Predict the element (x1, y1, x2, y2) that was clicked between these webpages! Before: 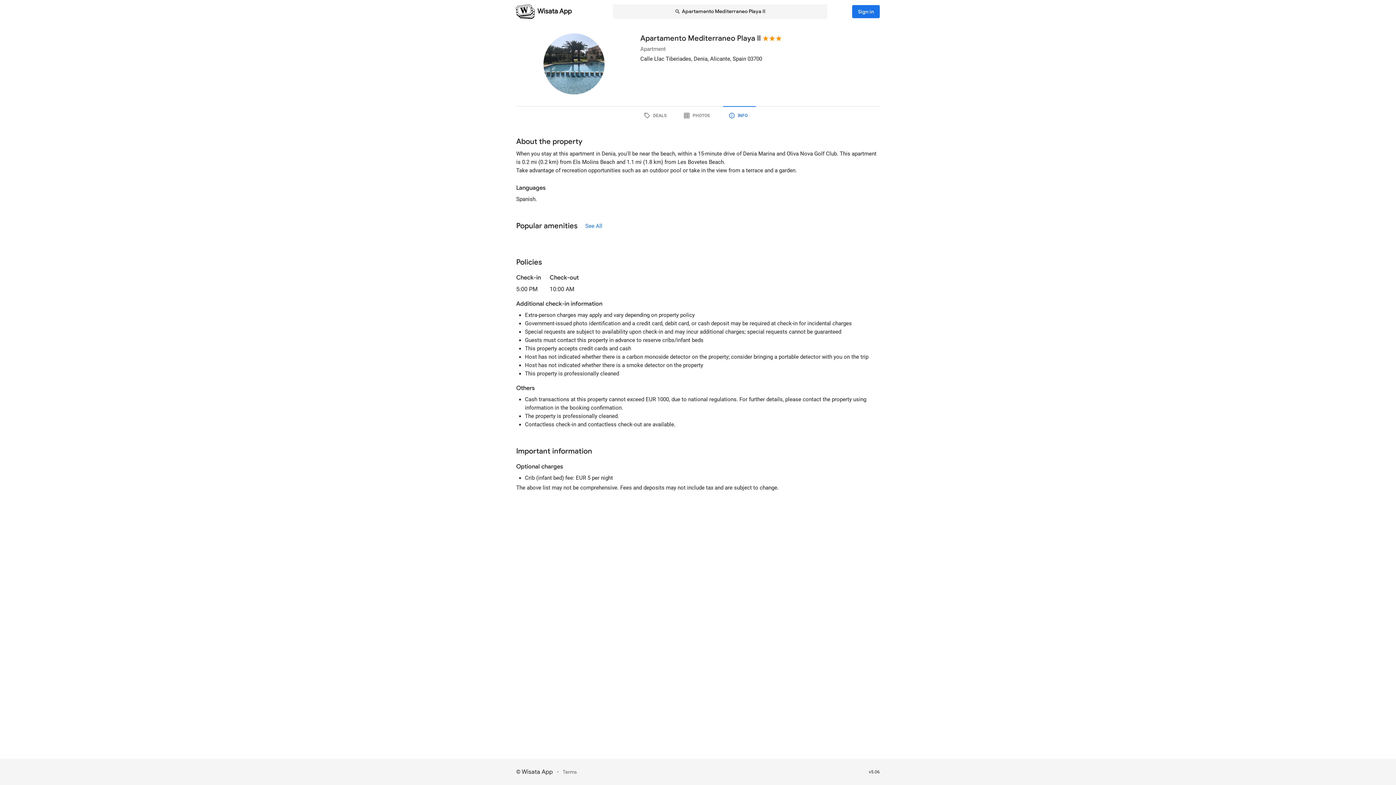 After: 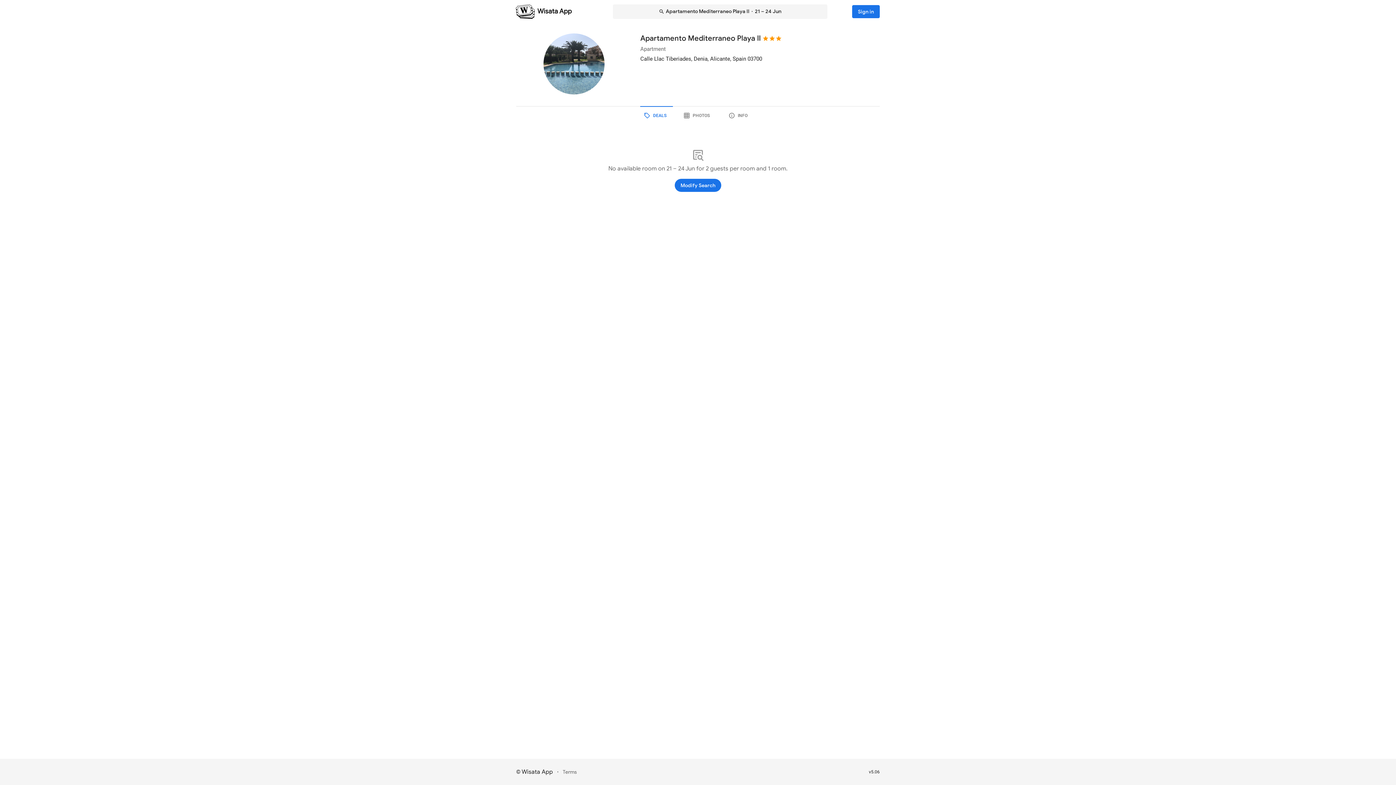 Action: label: DEALS bbox: (640, 106, 673, 125)